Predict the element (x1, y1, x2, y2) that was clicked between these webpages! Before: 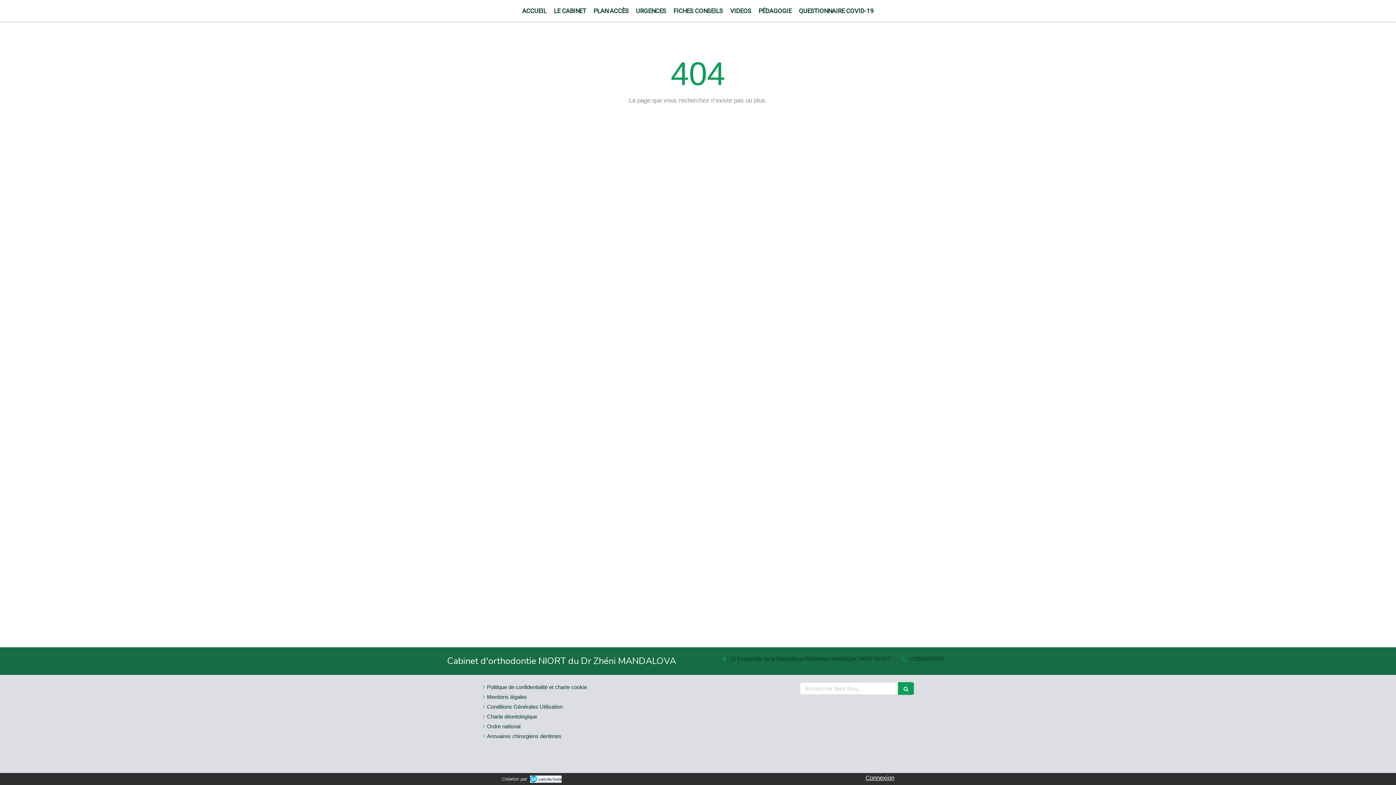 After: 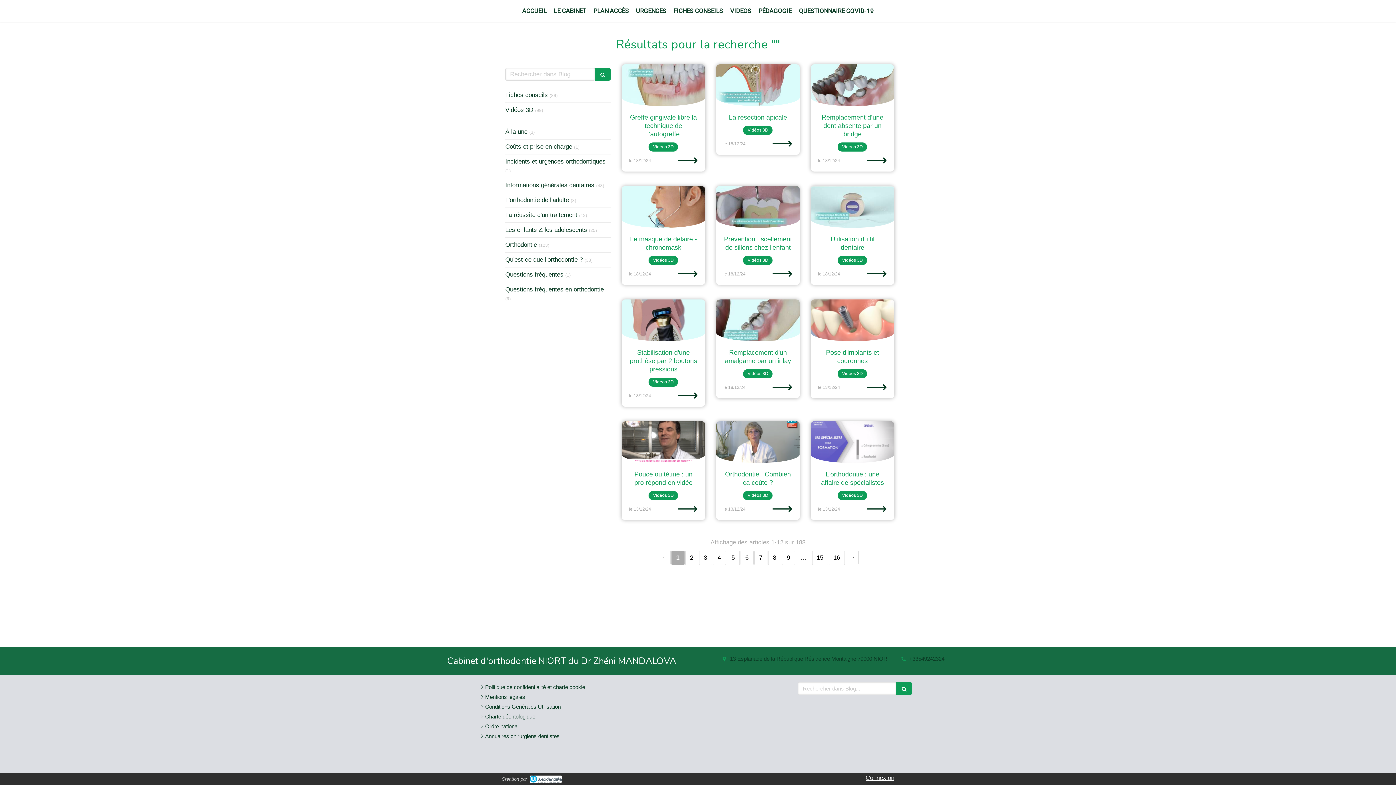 Action: bbox: (898, 682, 914, 695)